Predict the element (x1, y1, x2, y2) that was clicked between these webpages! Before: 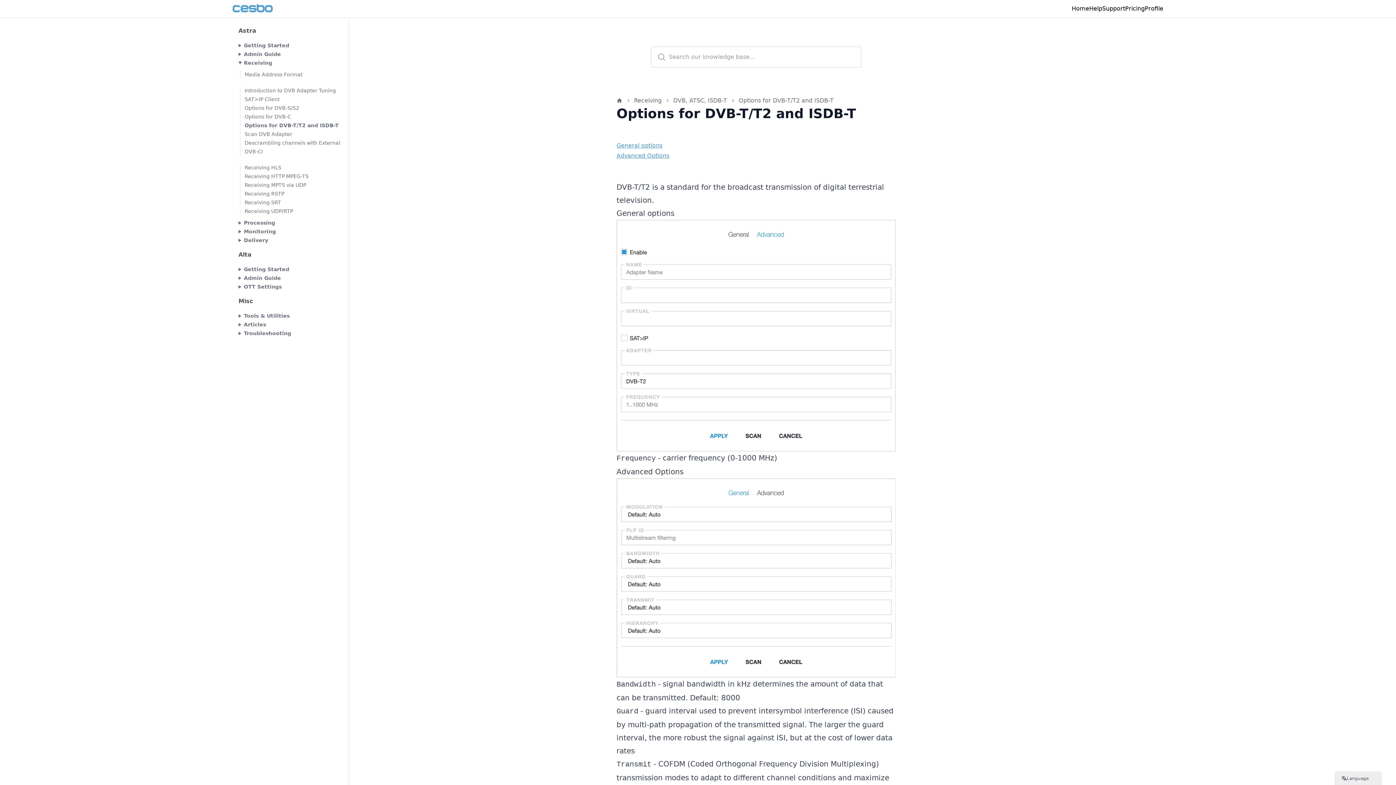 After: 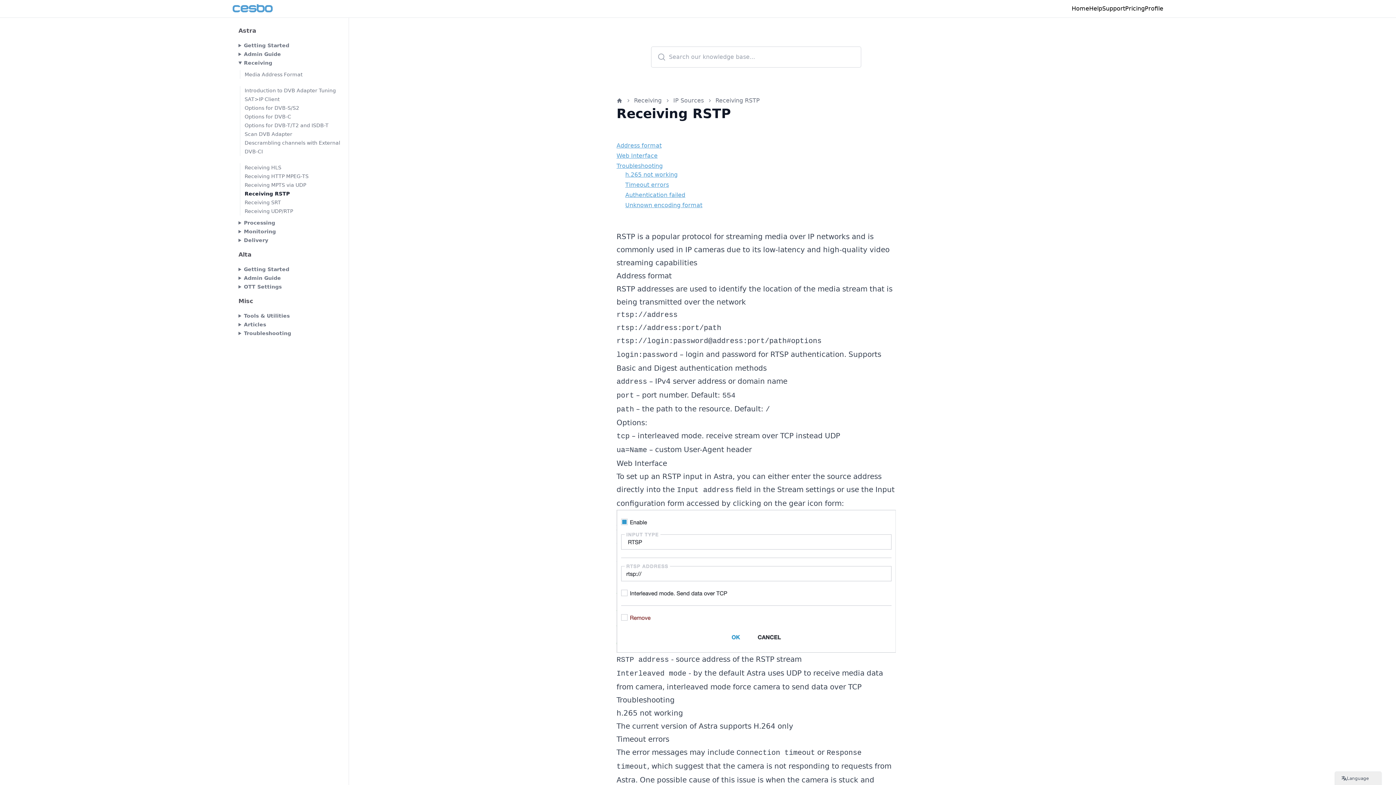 Action: label: Receiving RSTP bbox: (244, 190, 284, 196)